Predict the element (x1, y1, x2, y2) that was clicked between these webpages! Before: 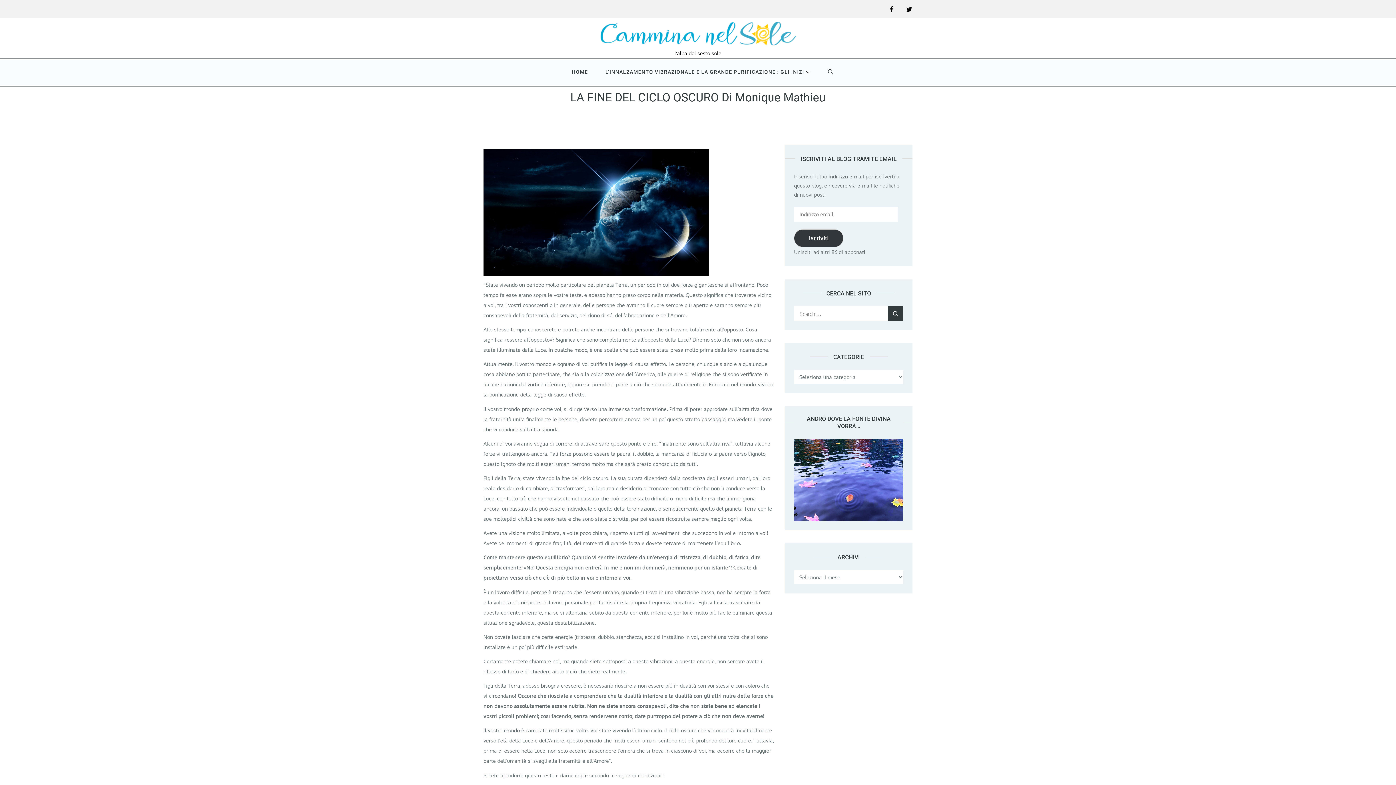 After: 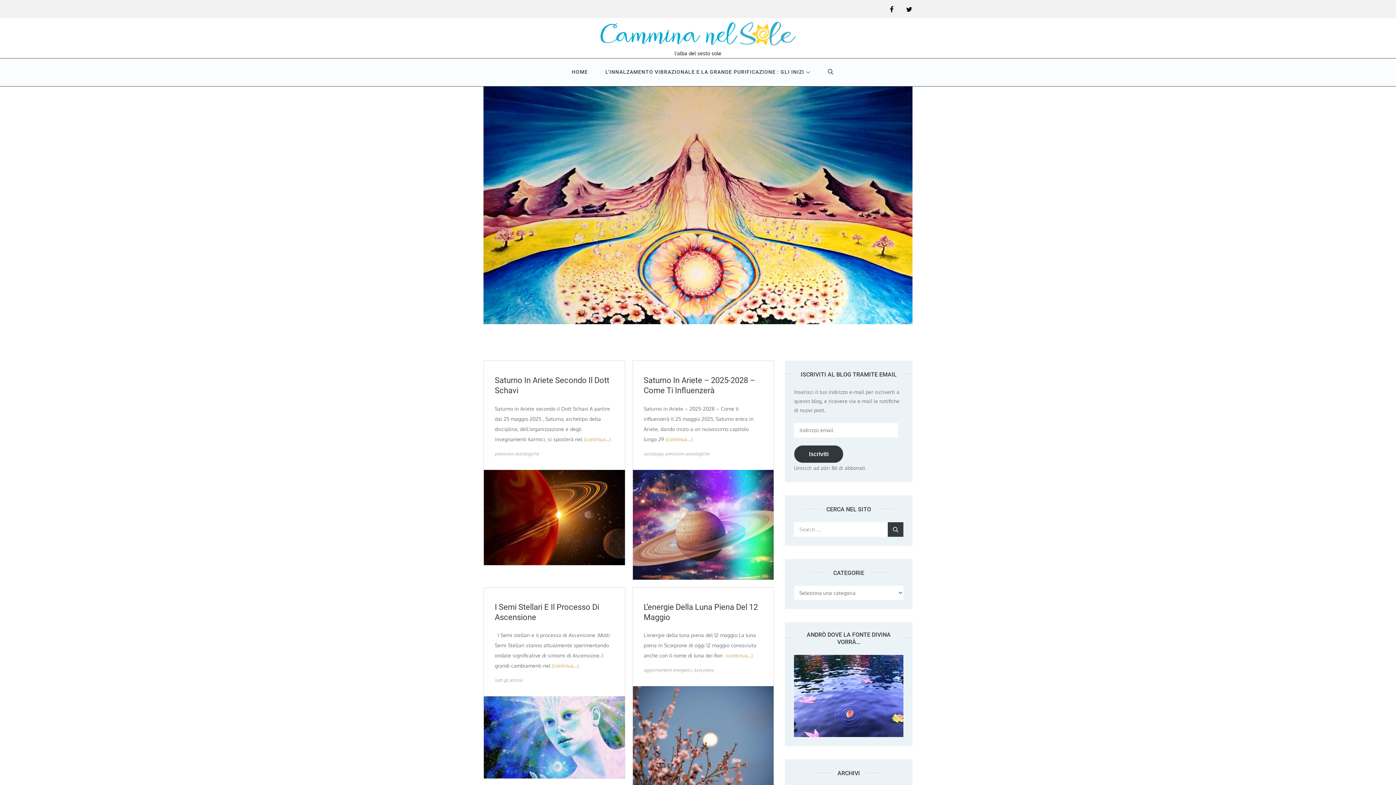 Action: bbox: (600, 30, 795, 36)